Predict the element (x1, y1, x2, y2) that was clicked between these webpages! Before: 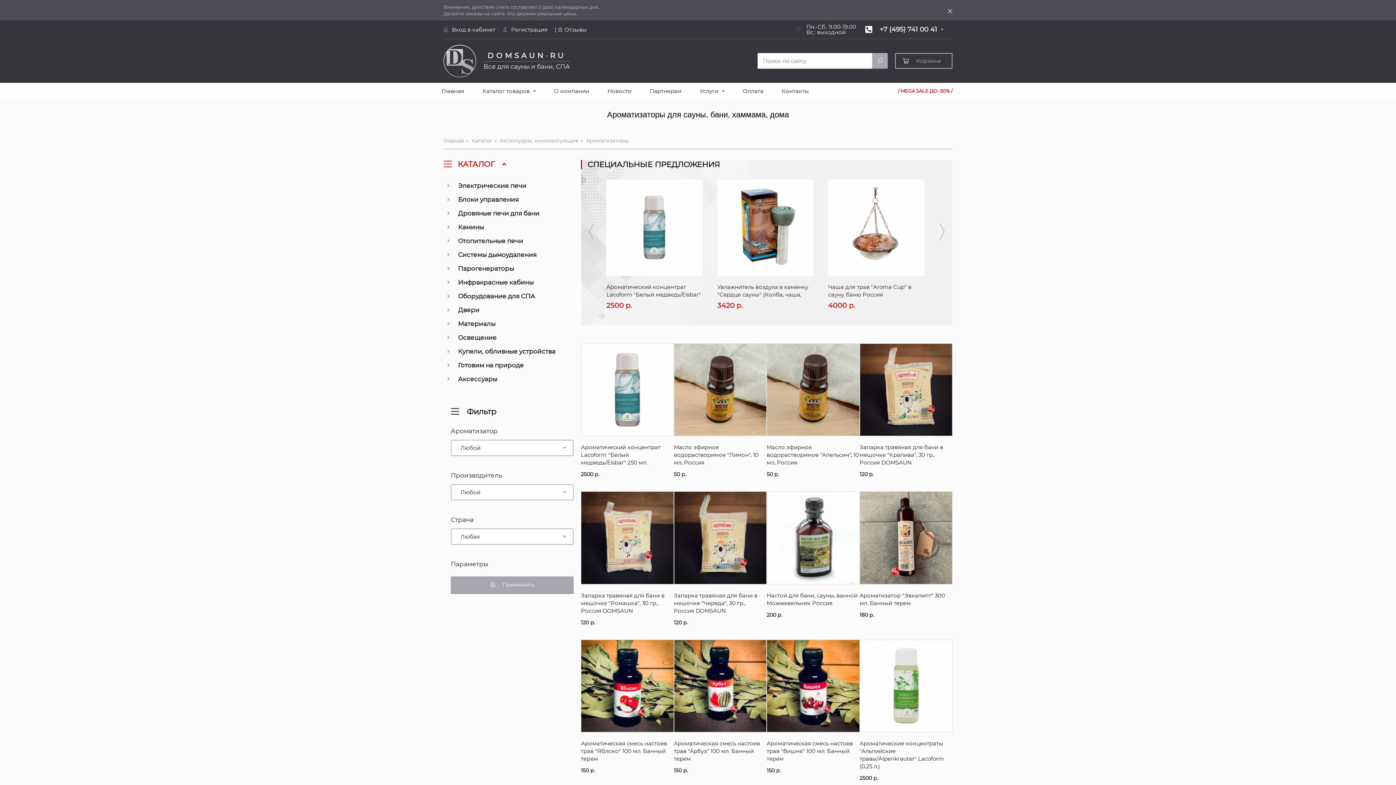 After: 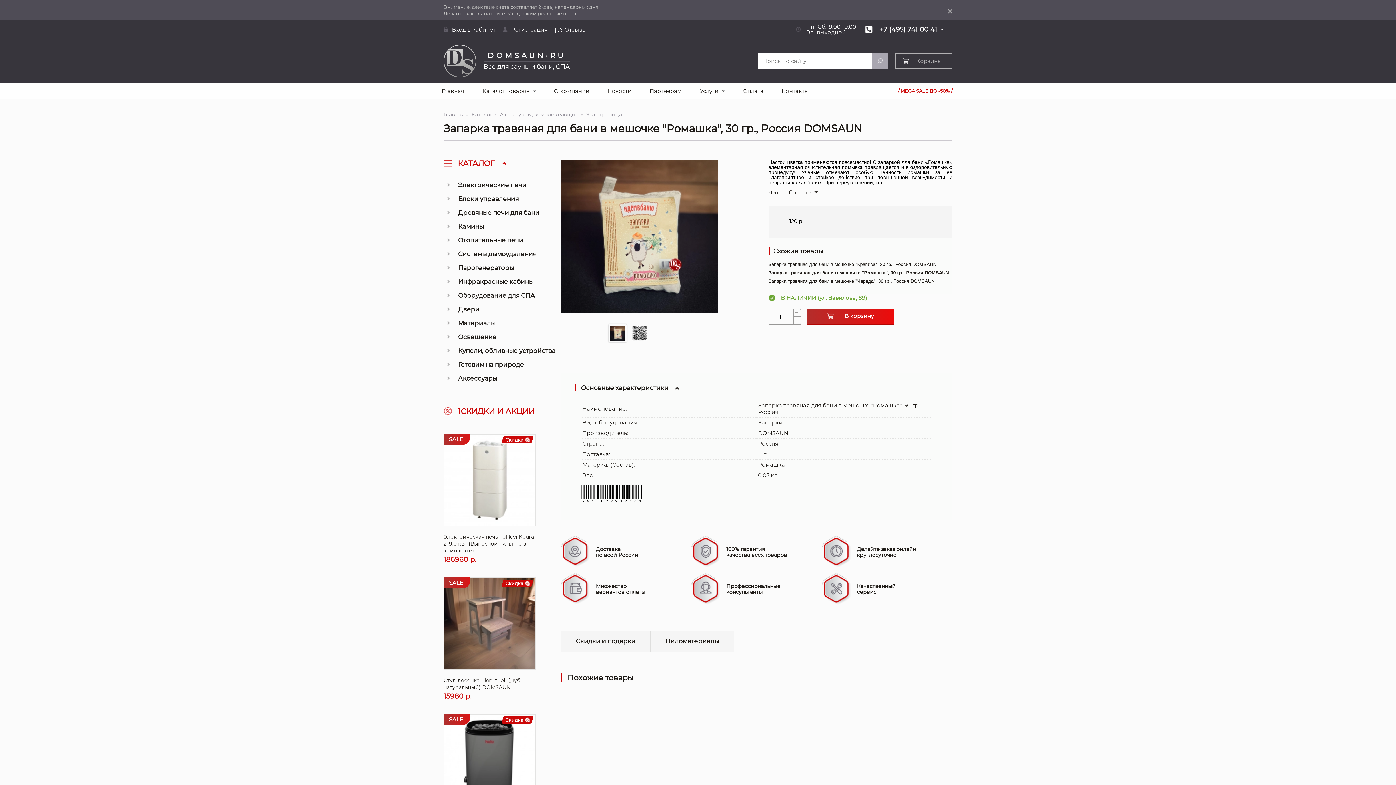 Action: bbox: (581, 491, 674, 584)